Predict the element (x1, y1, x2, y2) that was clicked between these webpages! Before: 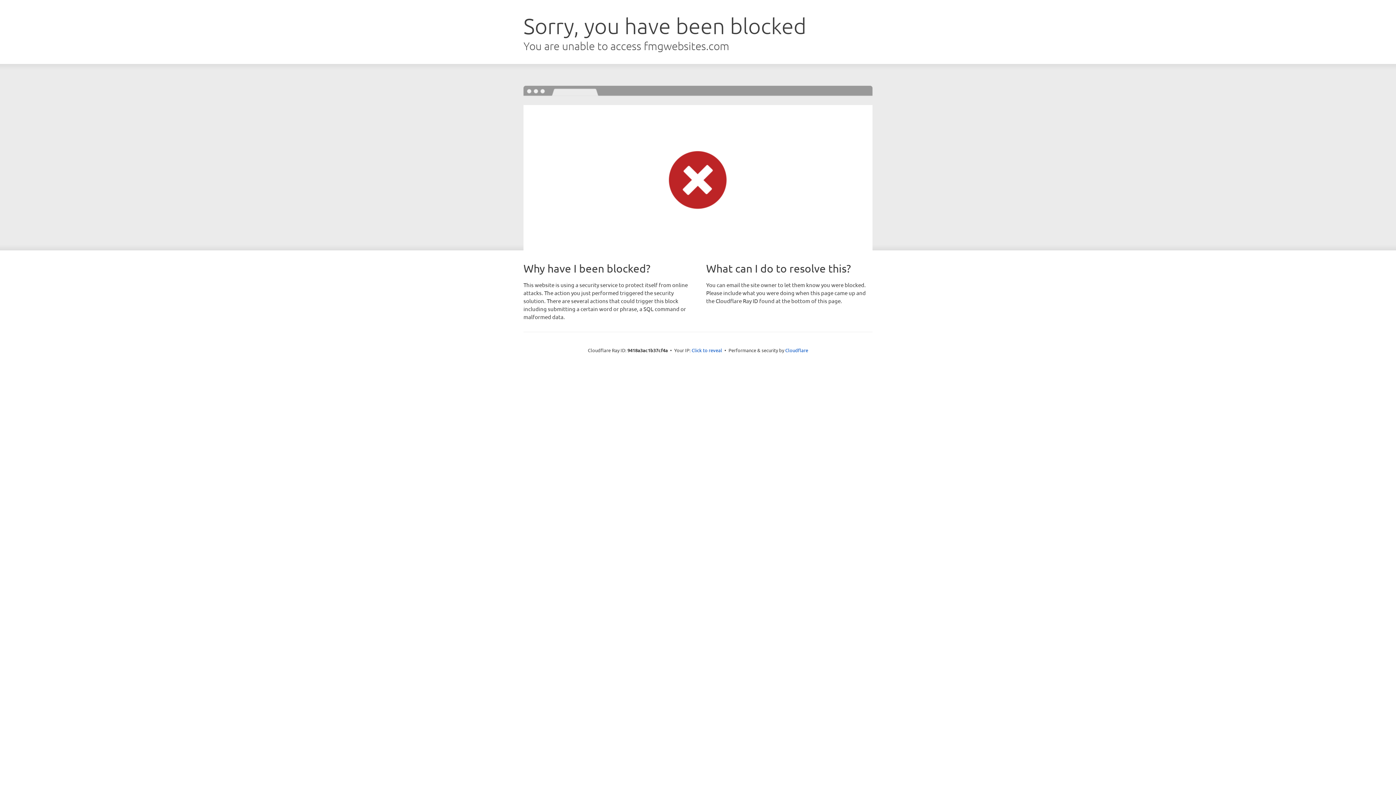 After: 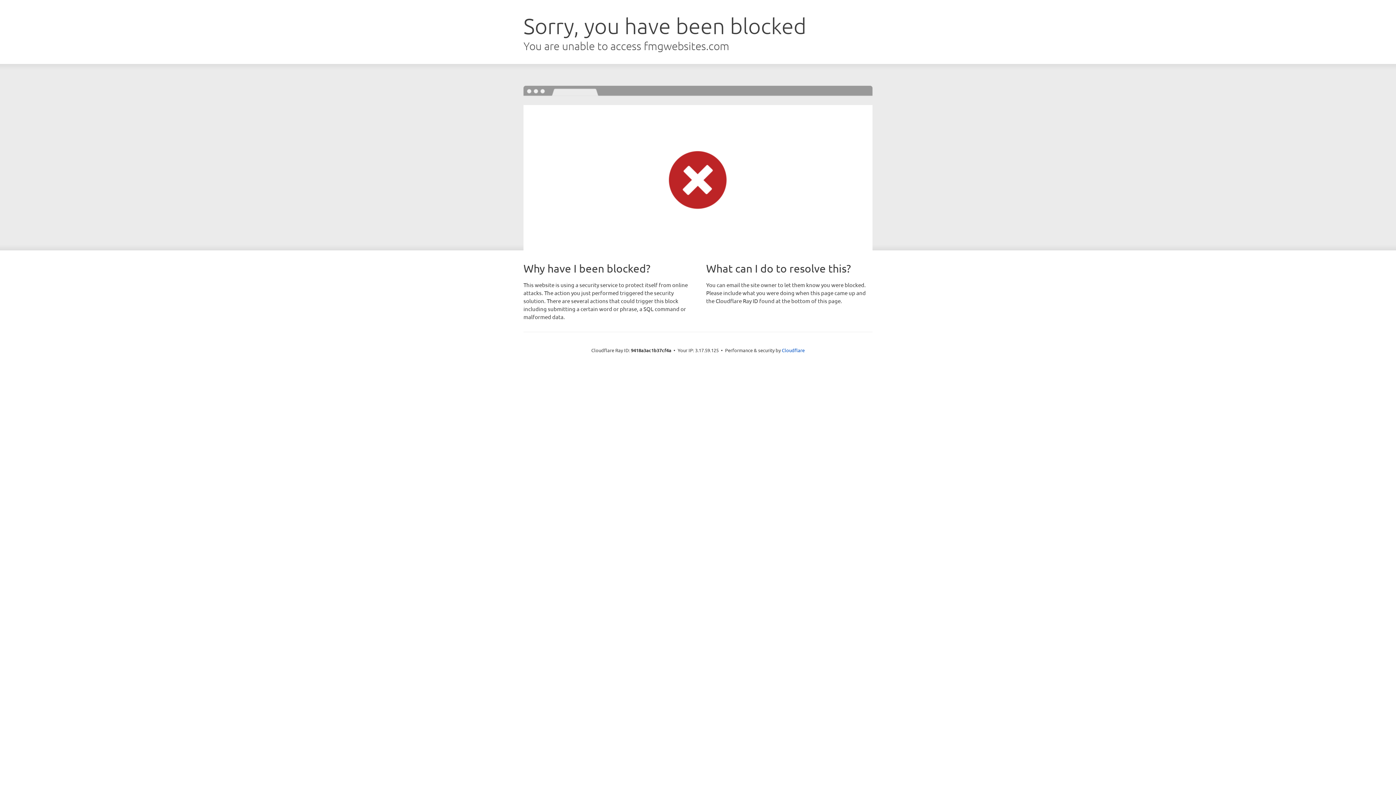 Action: label: Click to reveal bbox: (691, 346, 722, 353)